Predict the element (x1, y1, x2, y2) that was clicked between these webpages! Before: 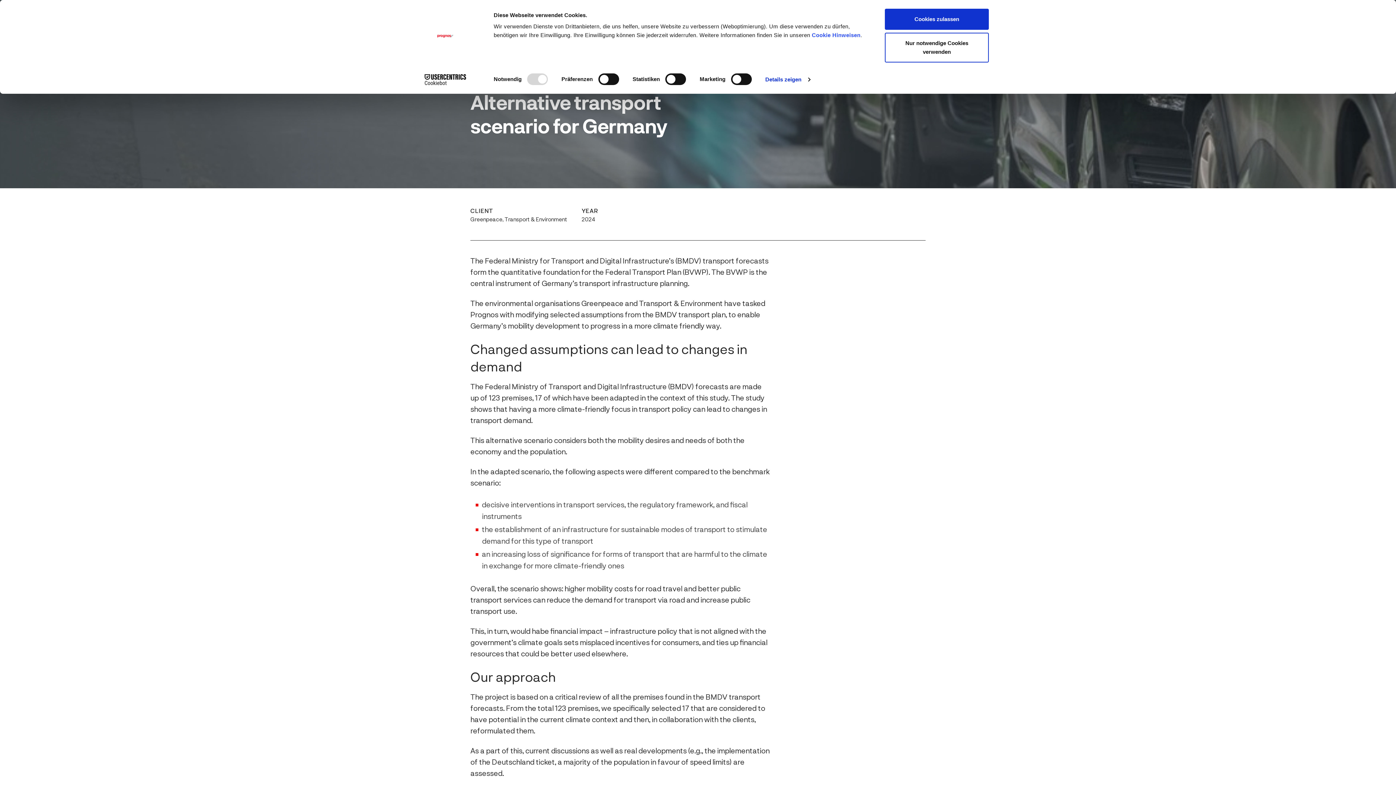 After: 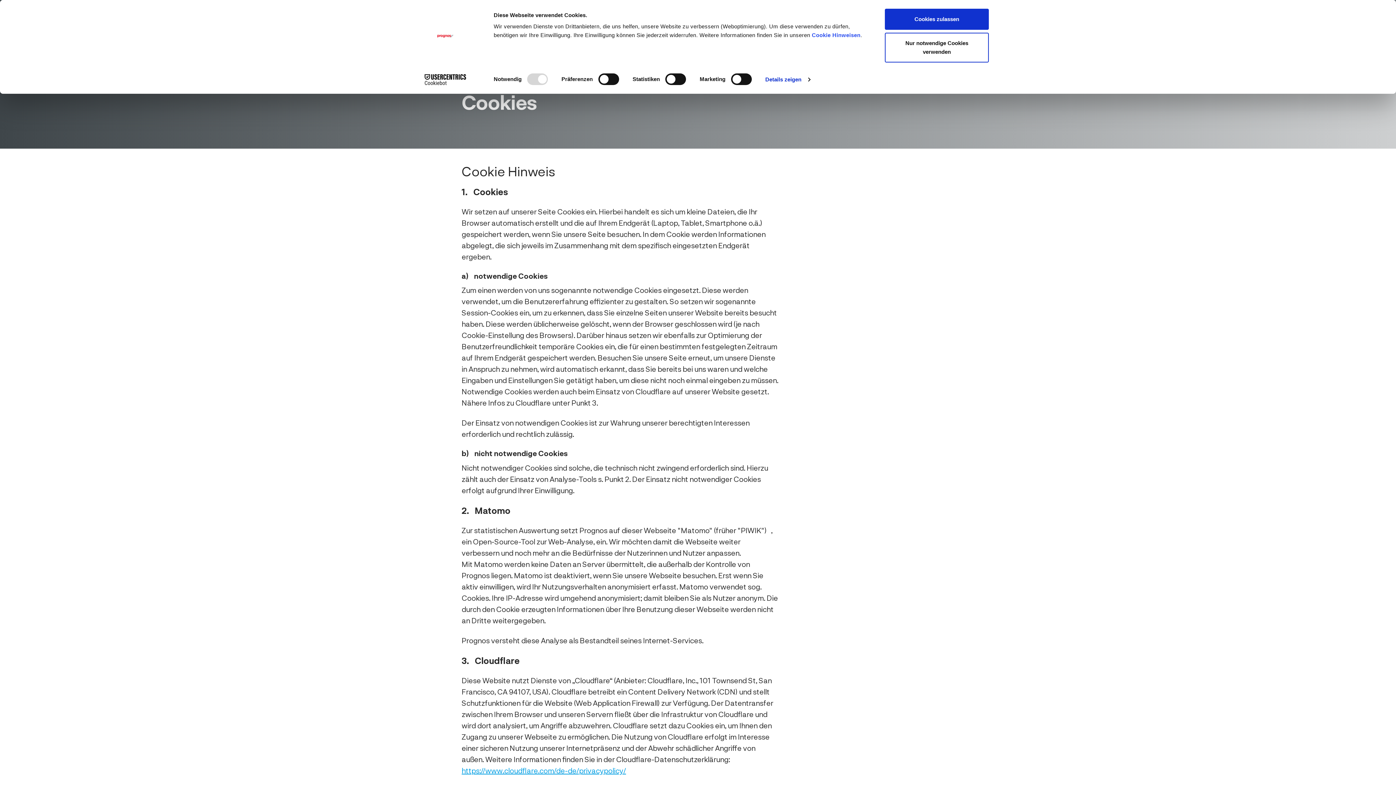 Action: bbox: (812, 32, 860, 38) label: Cookie Hinweisen